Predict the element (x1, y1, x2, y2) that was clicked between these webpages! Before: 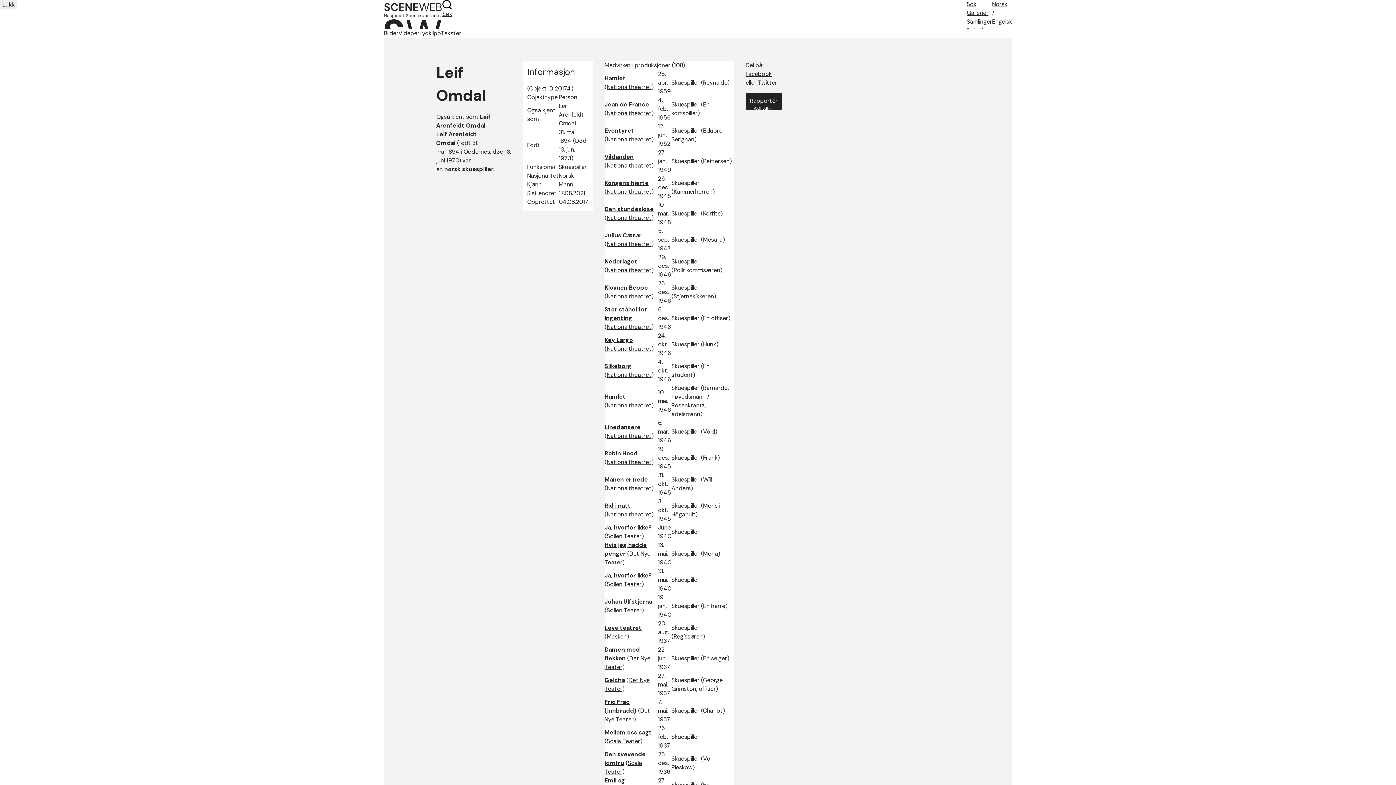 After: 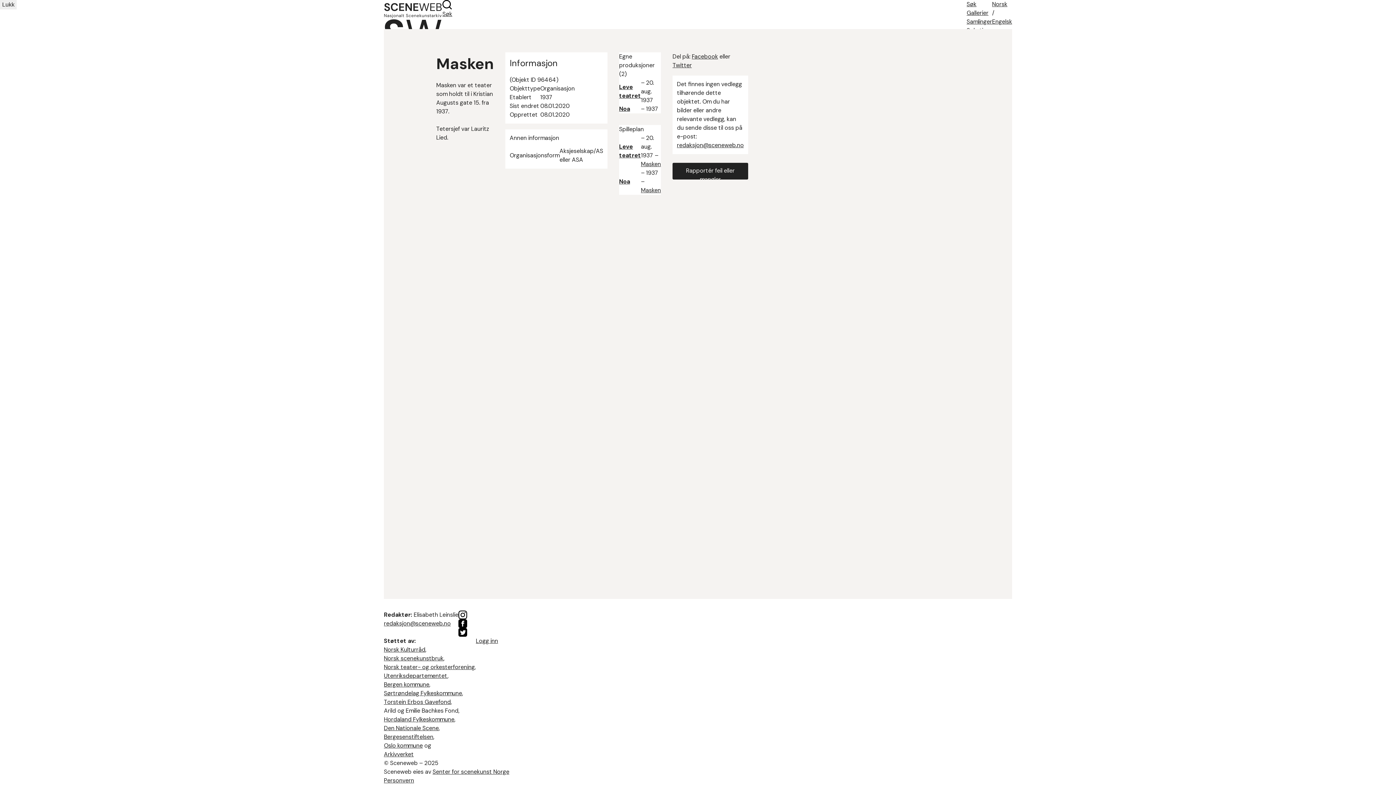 Action: label: Masken bbox: (606, 633, 626, 640)